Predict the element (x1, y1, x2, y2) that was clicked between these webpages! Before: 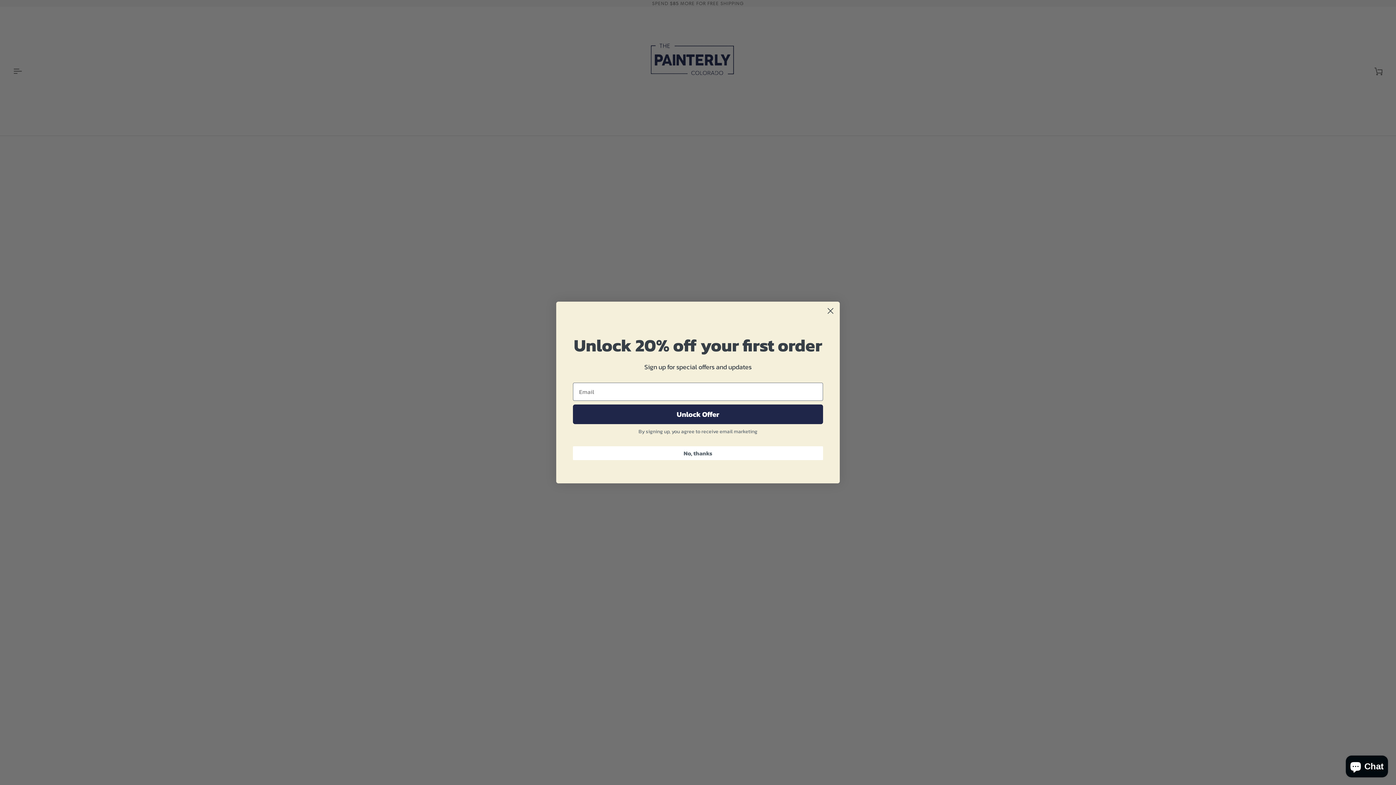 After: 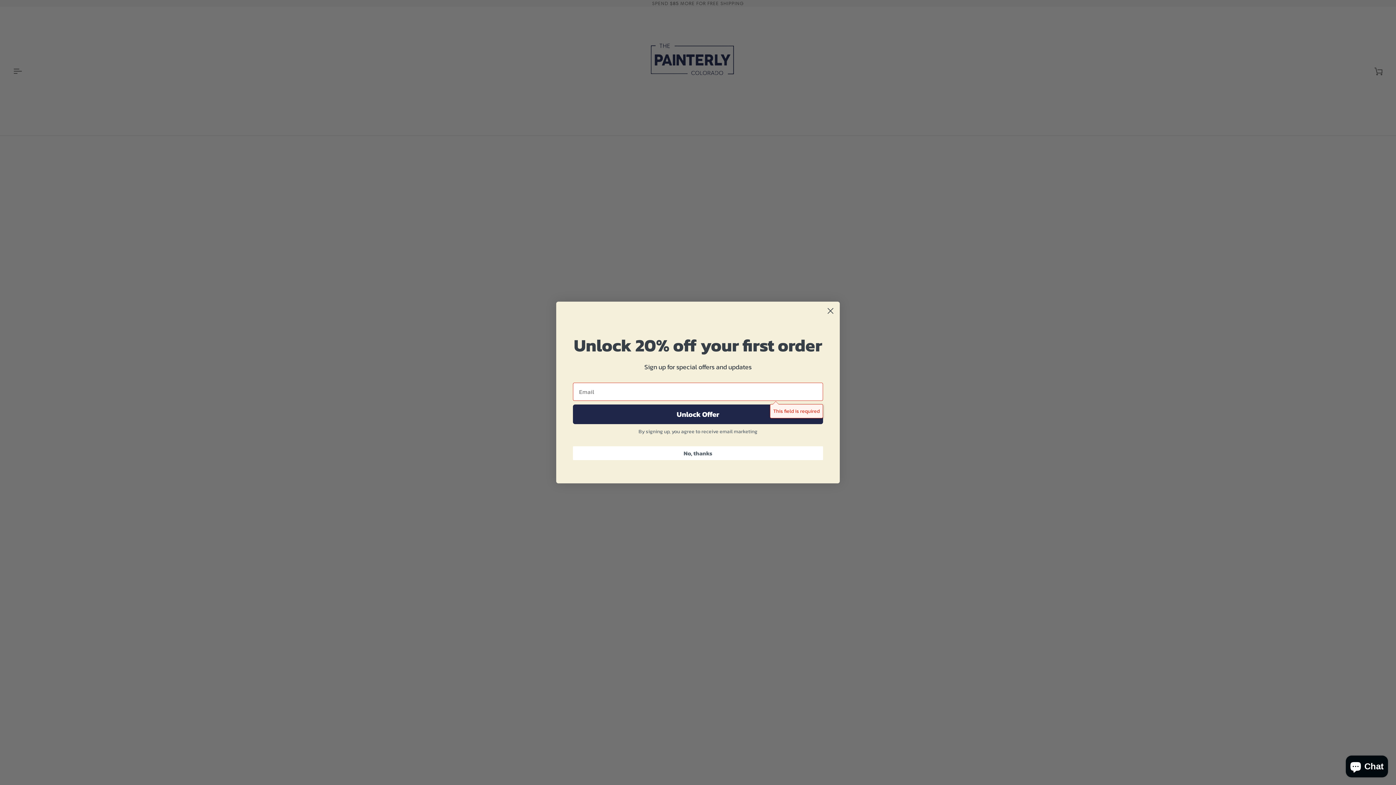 Action: label: Unlock Offer bbox: (573, 404, 823, 424)